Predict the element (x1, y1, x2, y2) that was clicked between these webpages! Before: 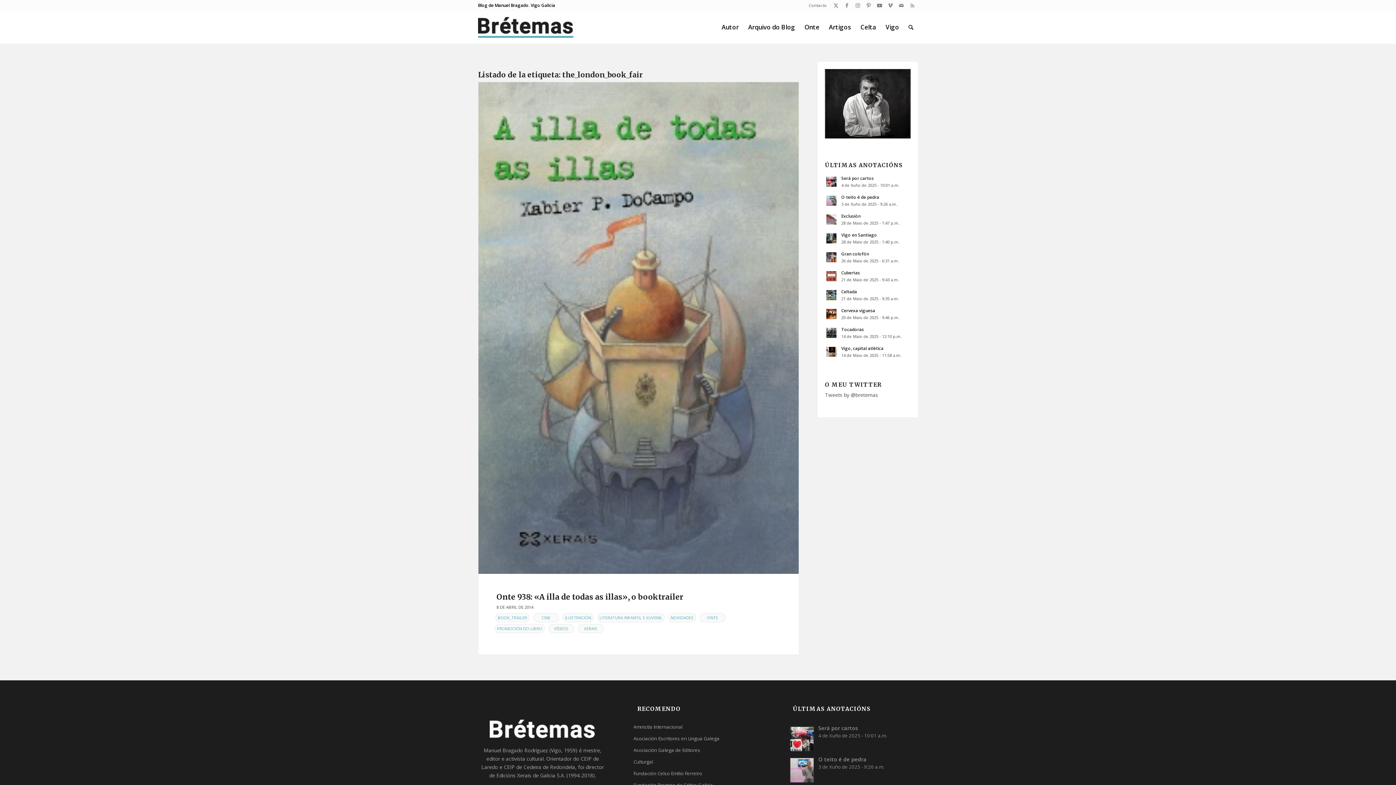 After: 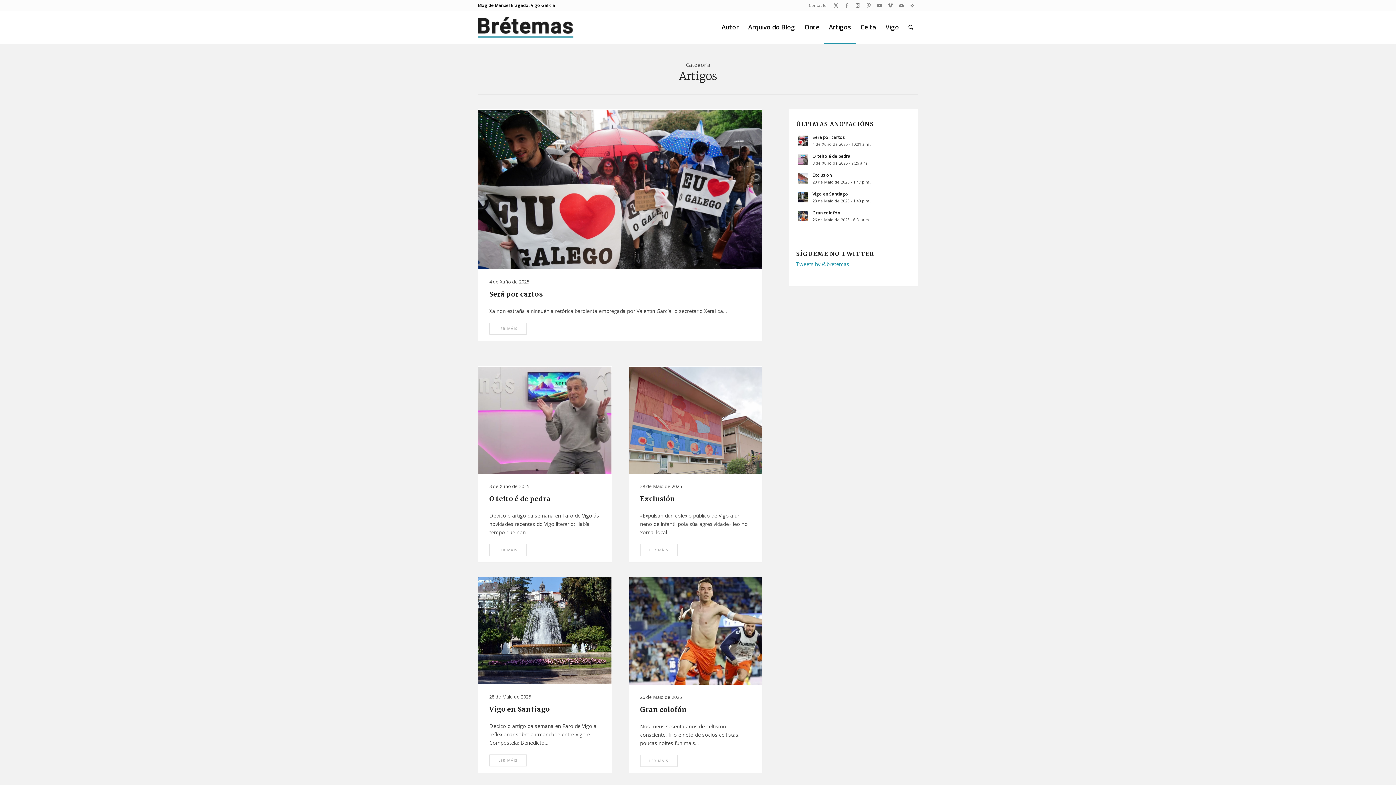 Action: label: Artigos bbox: (824, 11, 856, 43)